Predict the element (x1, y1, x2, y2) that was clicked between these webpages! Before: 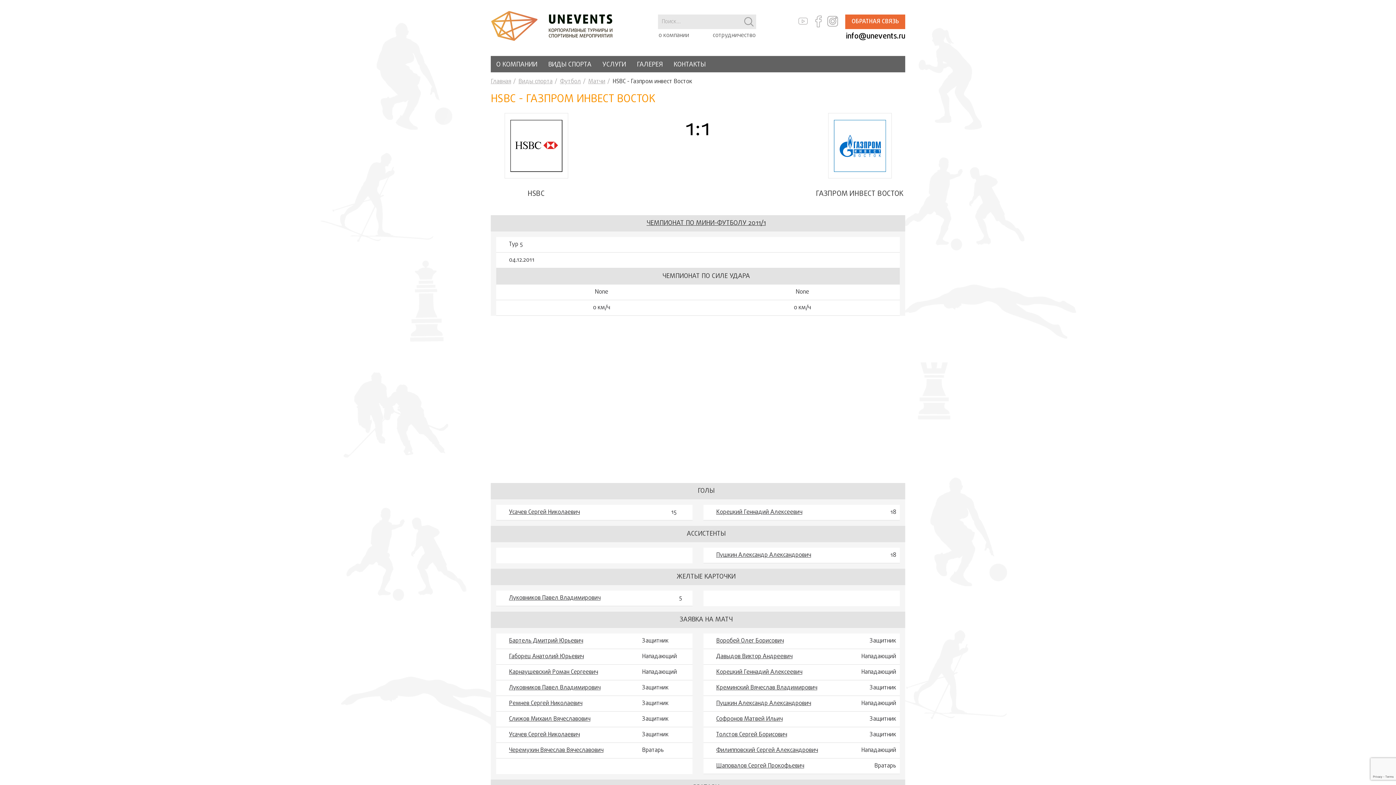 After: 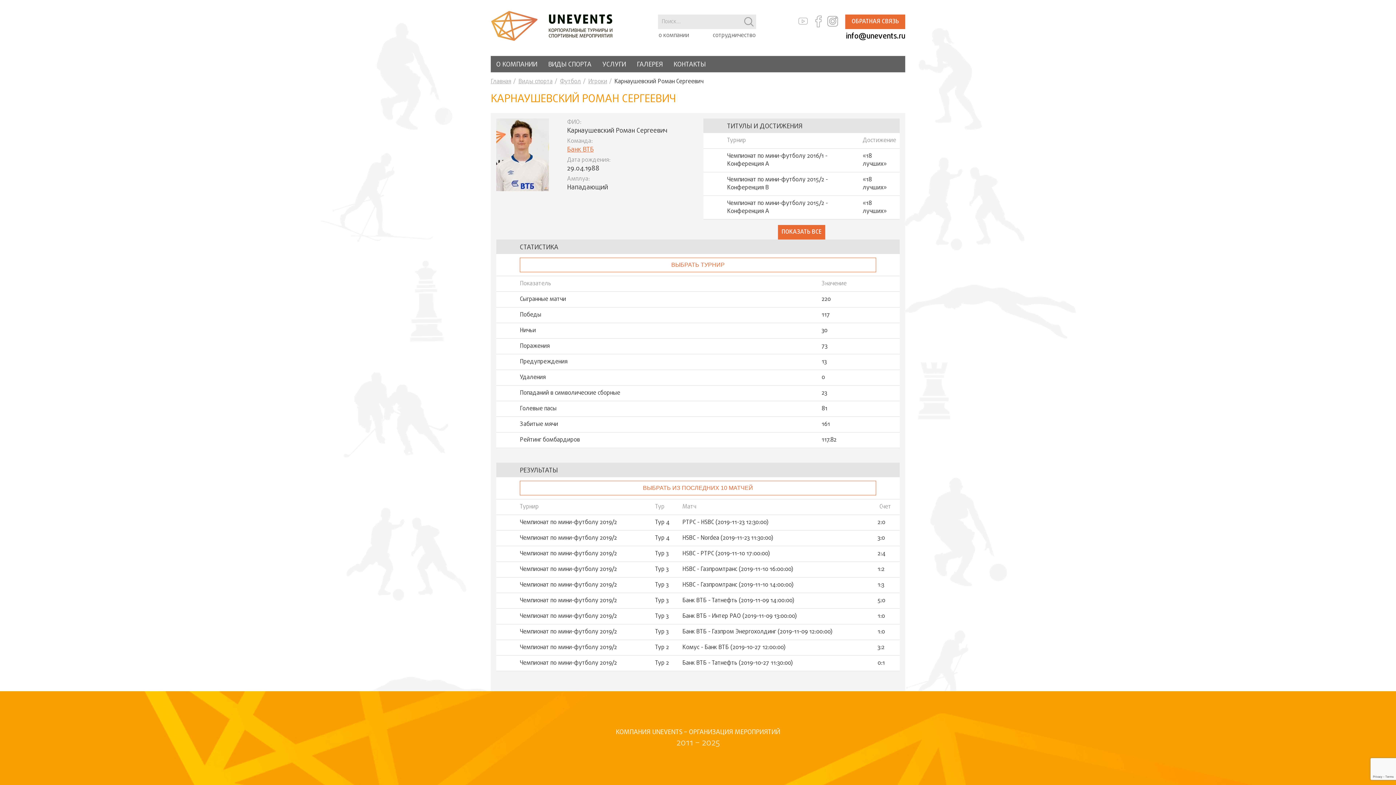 Action: label: Карнаушевский Роман Сергеевич bbox: (509, 668, 634, 676)